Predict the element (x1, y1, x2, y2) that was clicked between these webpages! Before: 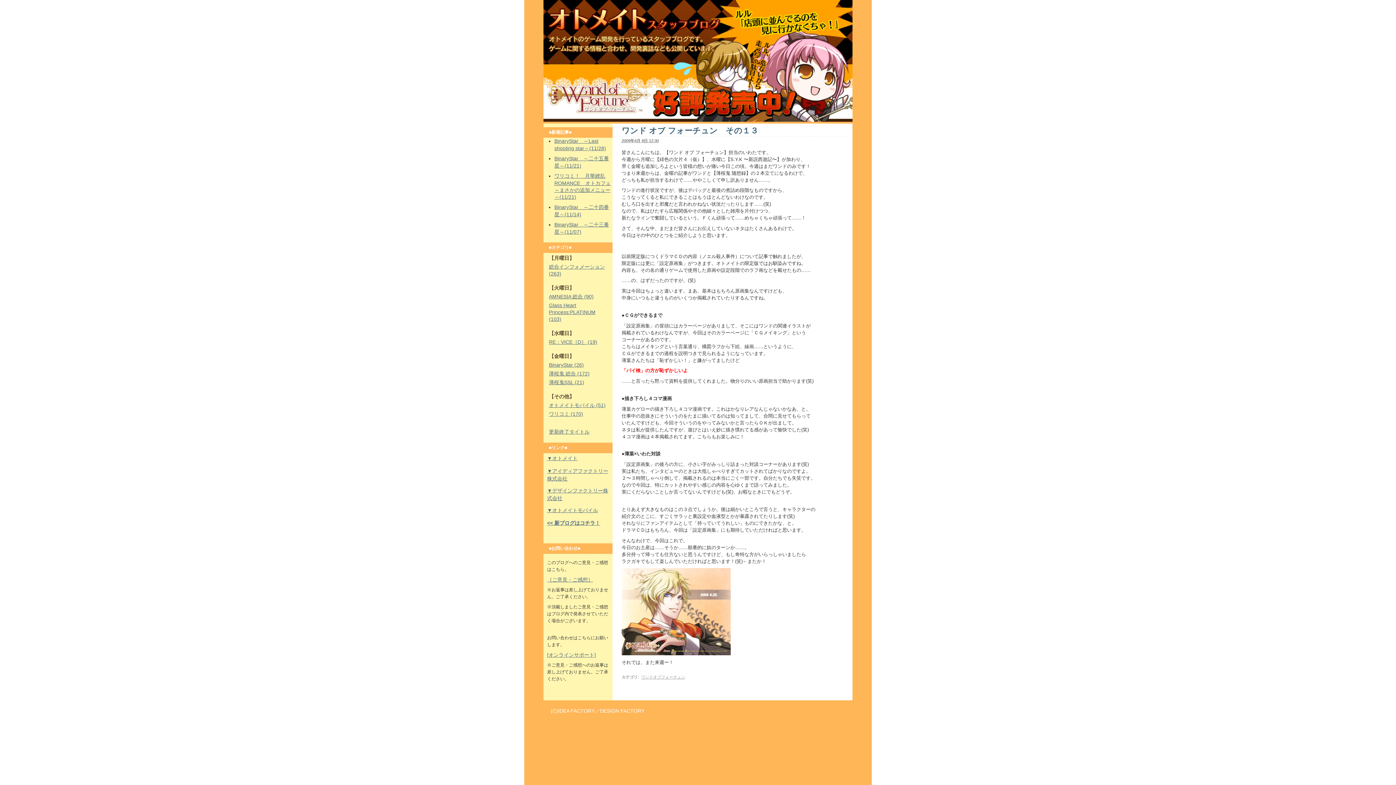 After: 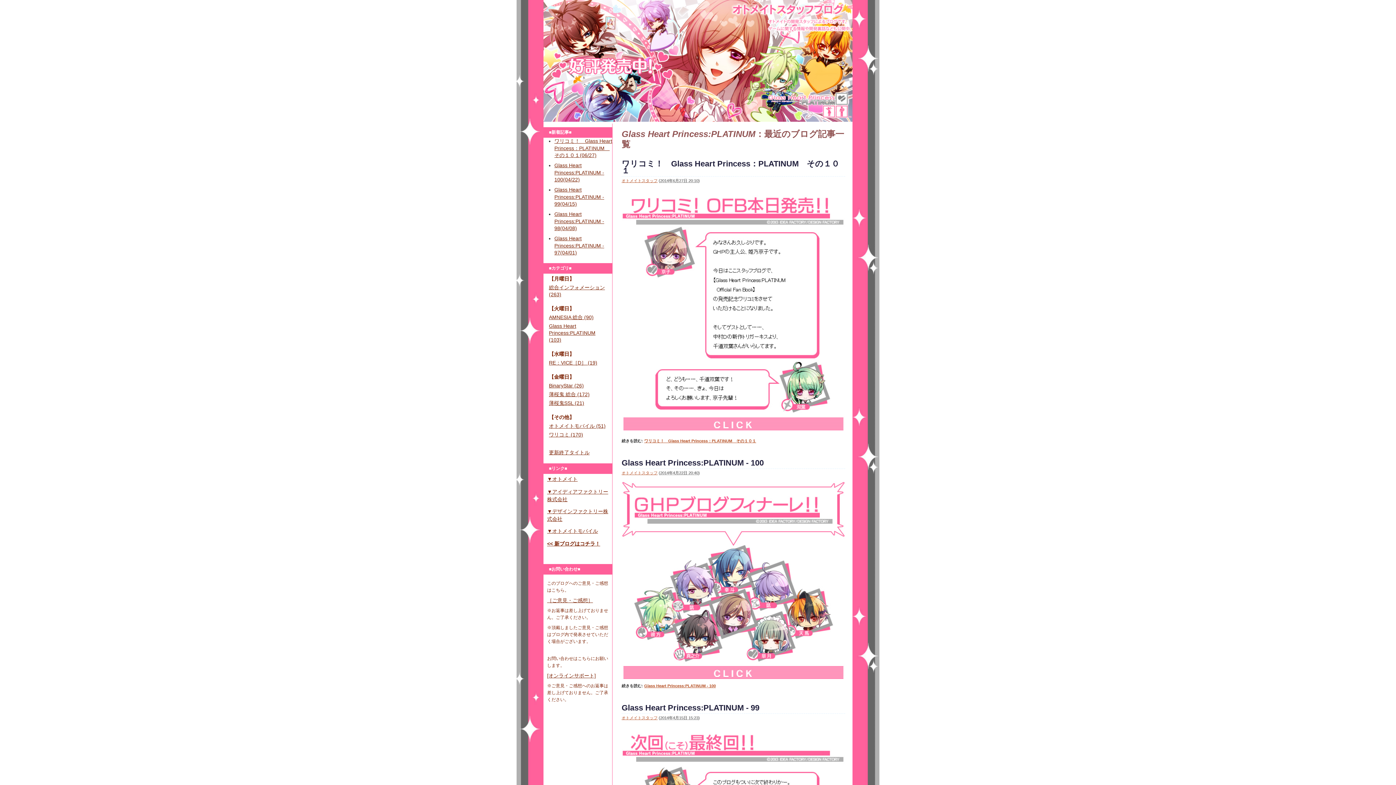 Action: bbox: (549, 302, 595, 322) label: Glass Heart Princess:PLATINUM (103)